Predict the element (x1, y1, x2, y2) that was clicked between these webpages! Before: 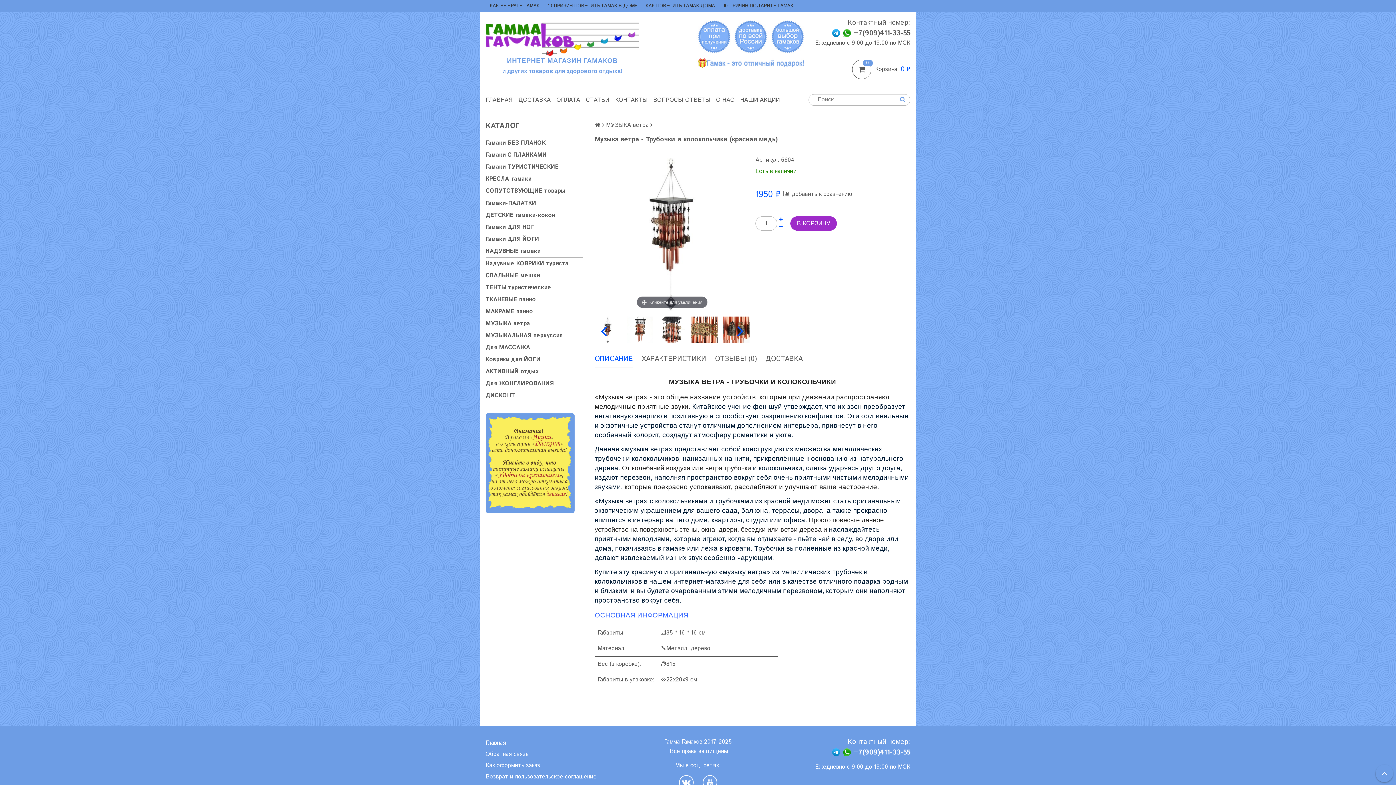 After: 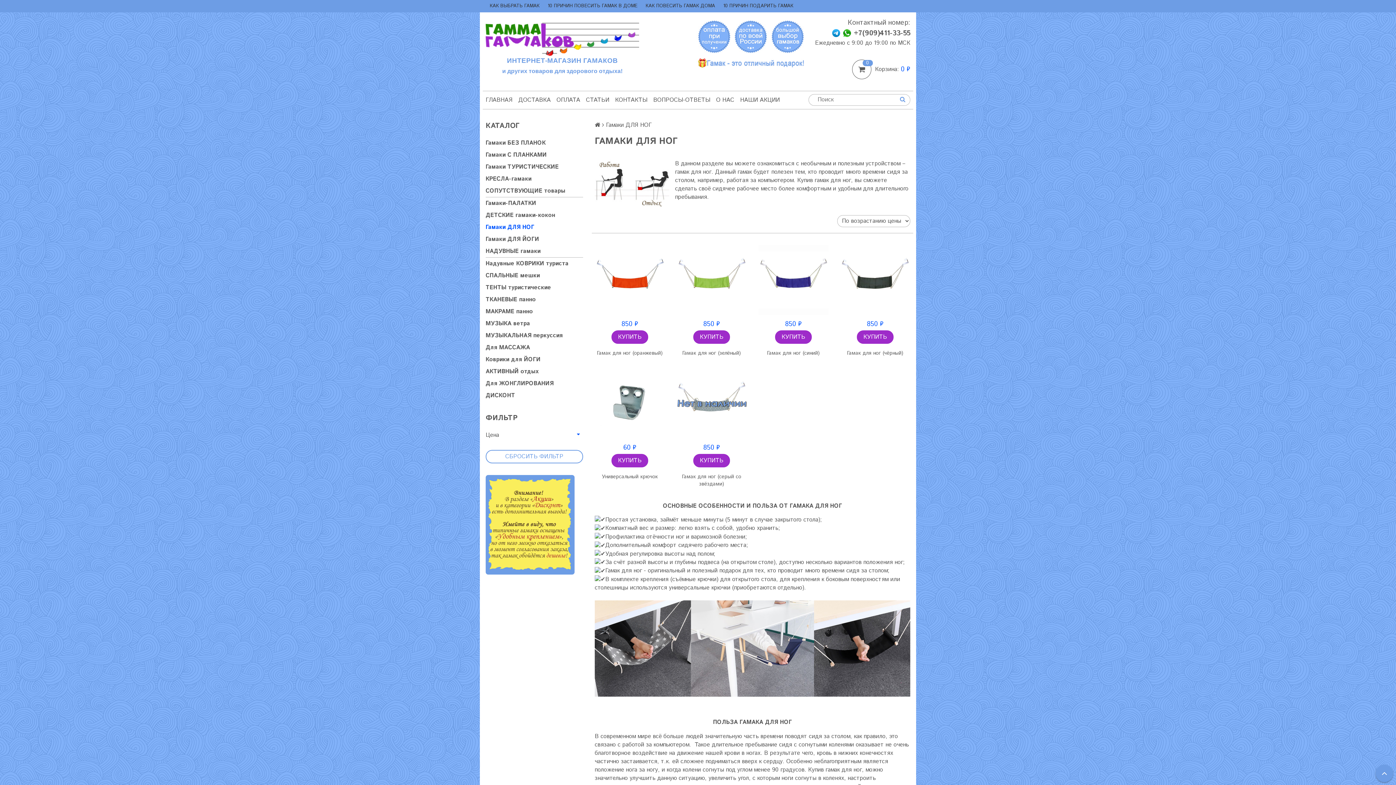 Action: label: Гамаки ДЛЯ НОГ bbox: (485, 221, 583, 233)